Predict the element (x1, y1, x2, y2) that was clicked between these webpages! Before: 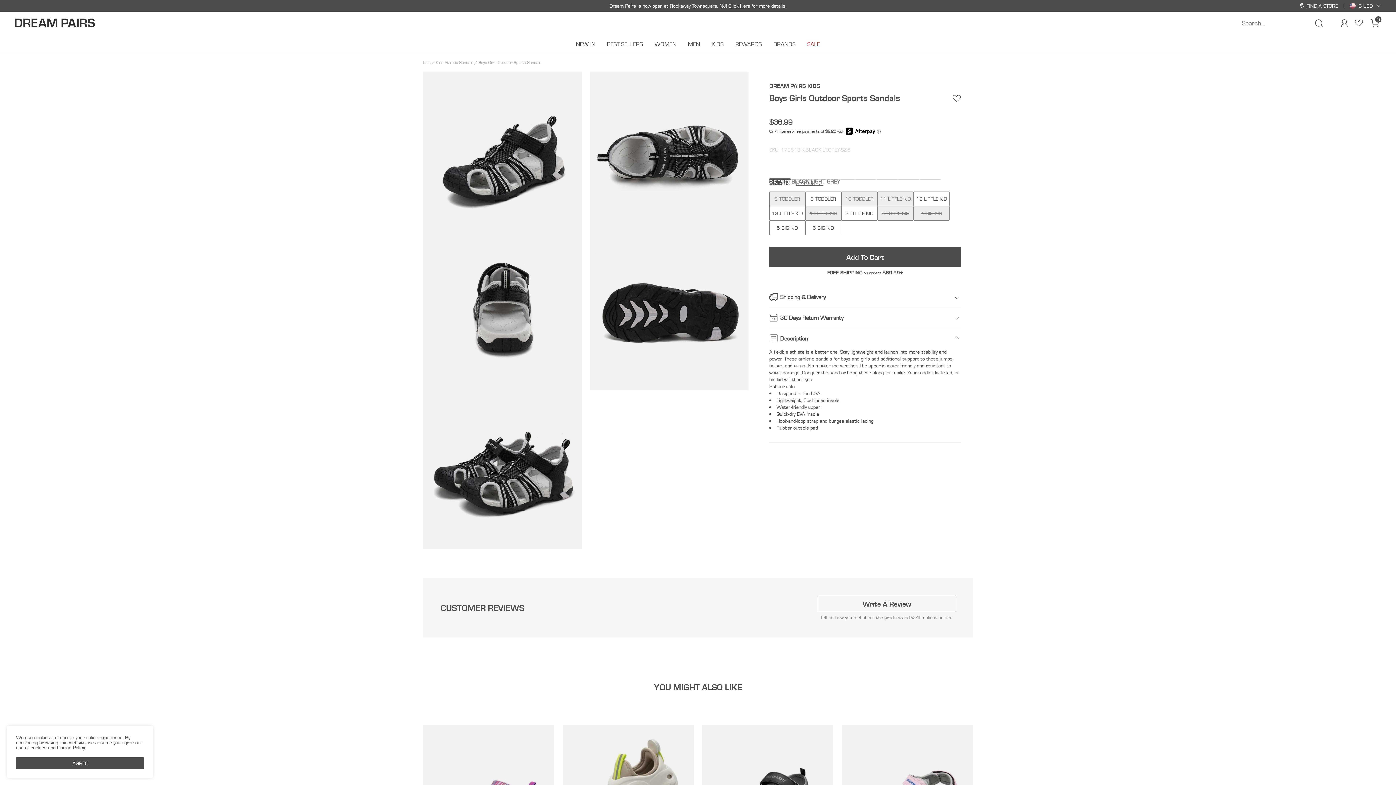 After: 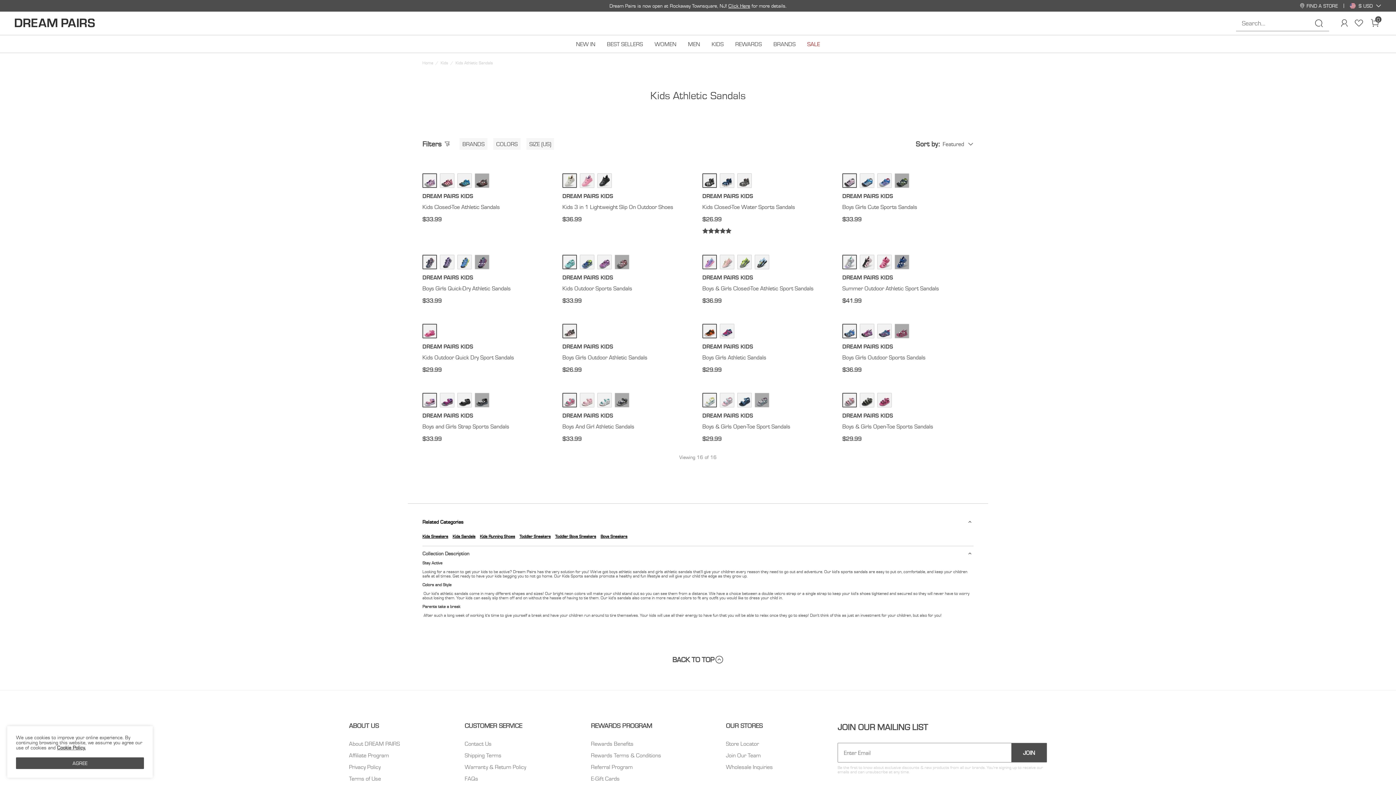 Action: label: Kids Athletic Sandals bbox: (436, 59, 474, 65)